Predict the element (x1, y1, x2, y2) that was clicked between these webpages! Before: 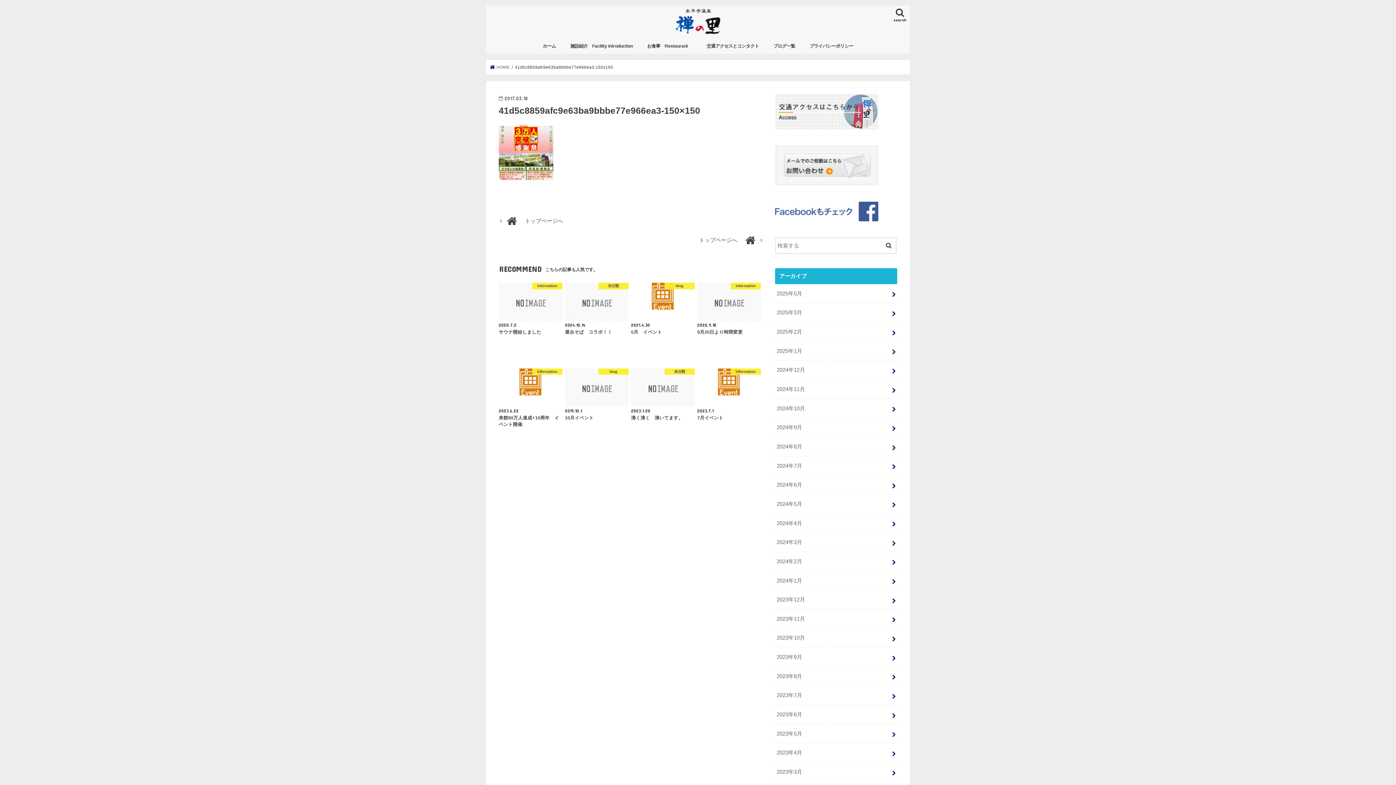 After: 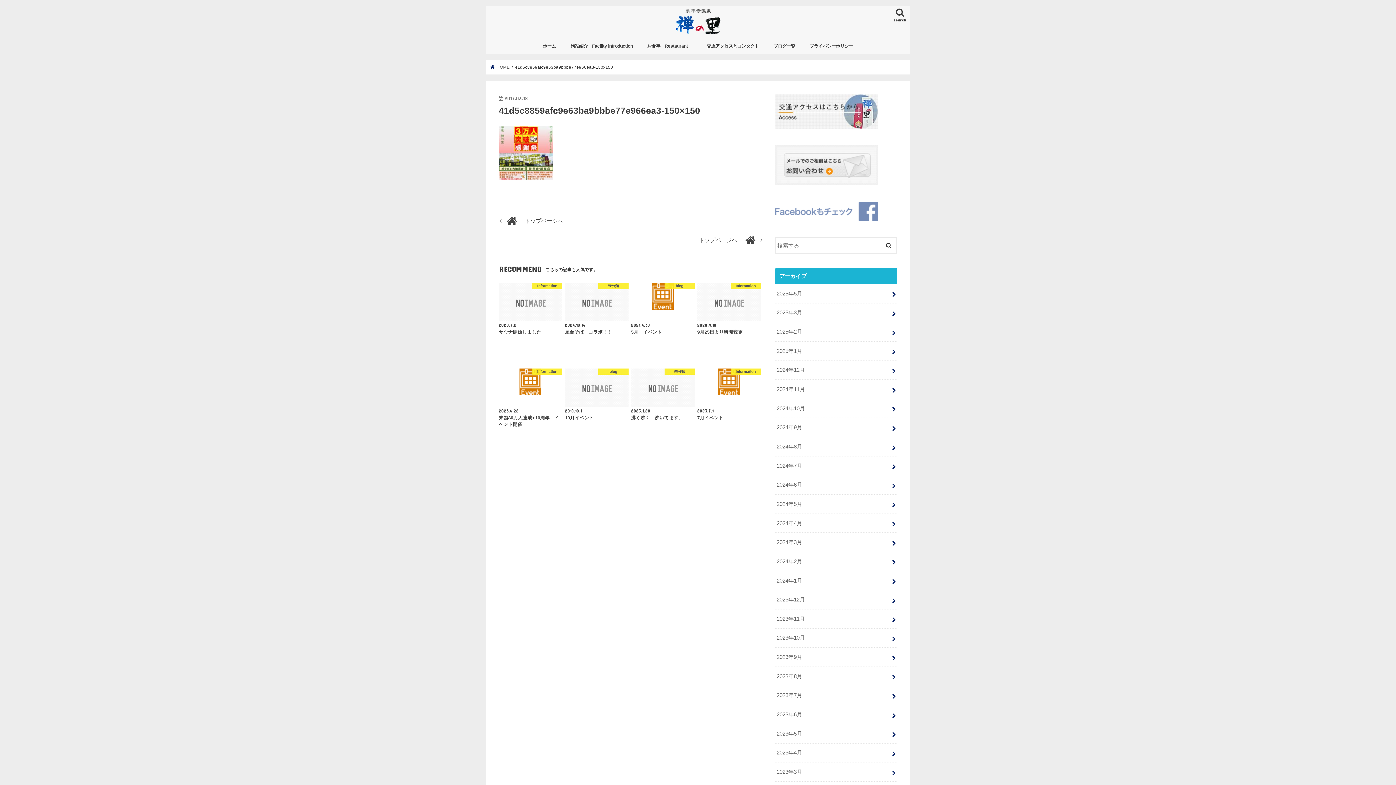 Action: bbox: (775, 214, 878, 220)